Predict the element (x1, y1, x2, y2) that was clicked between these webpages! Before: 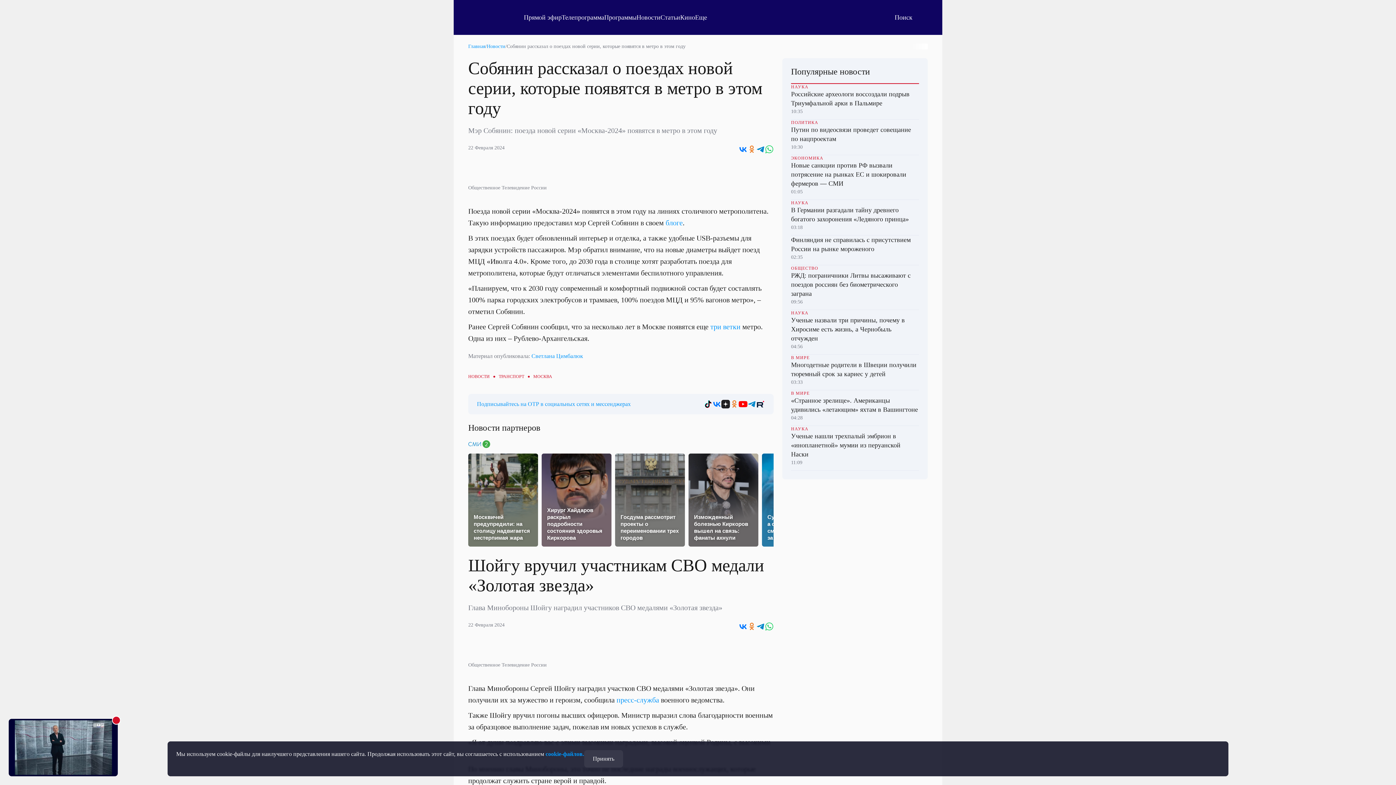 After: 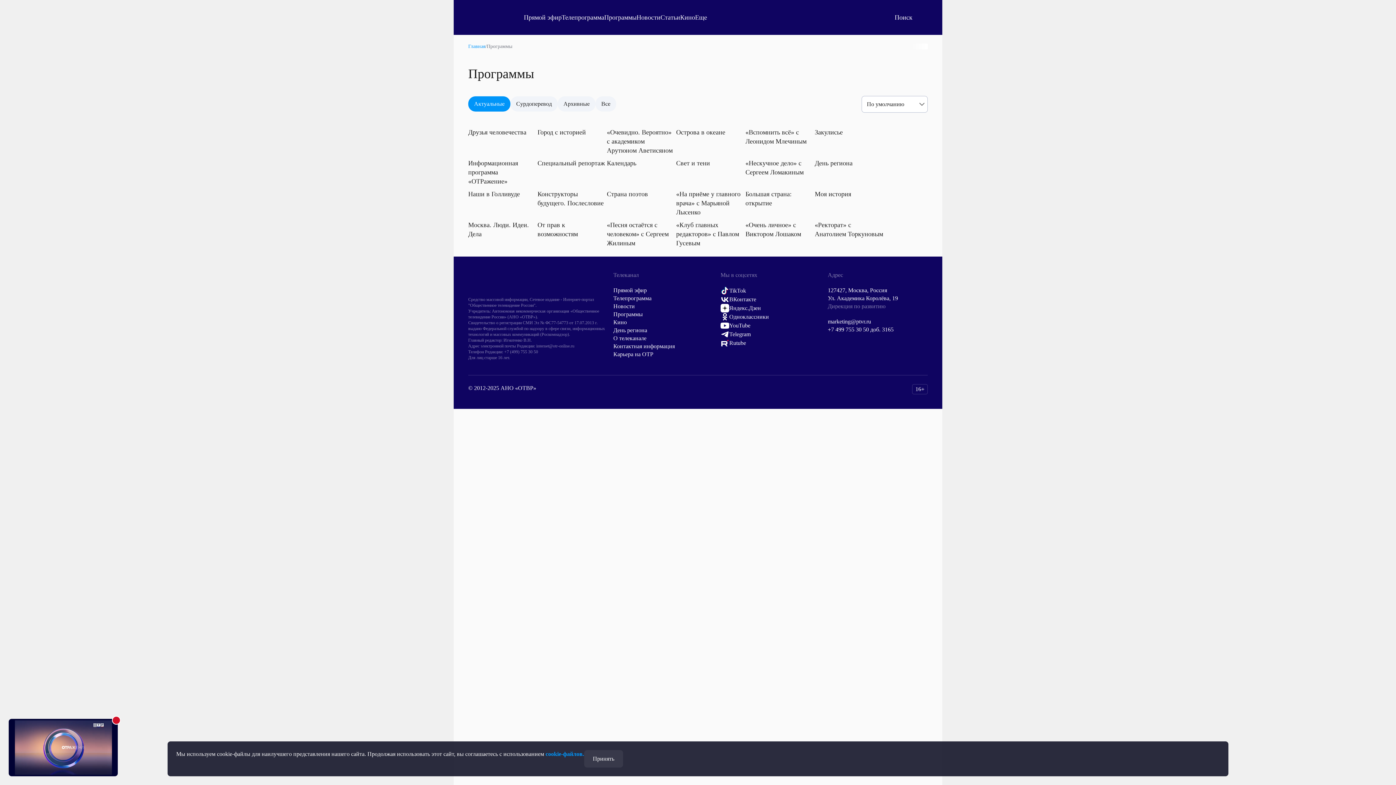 Action: bbox: (604, 13, 636, 21) label: Программы